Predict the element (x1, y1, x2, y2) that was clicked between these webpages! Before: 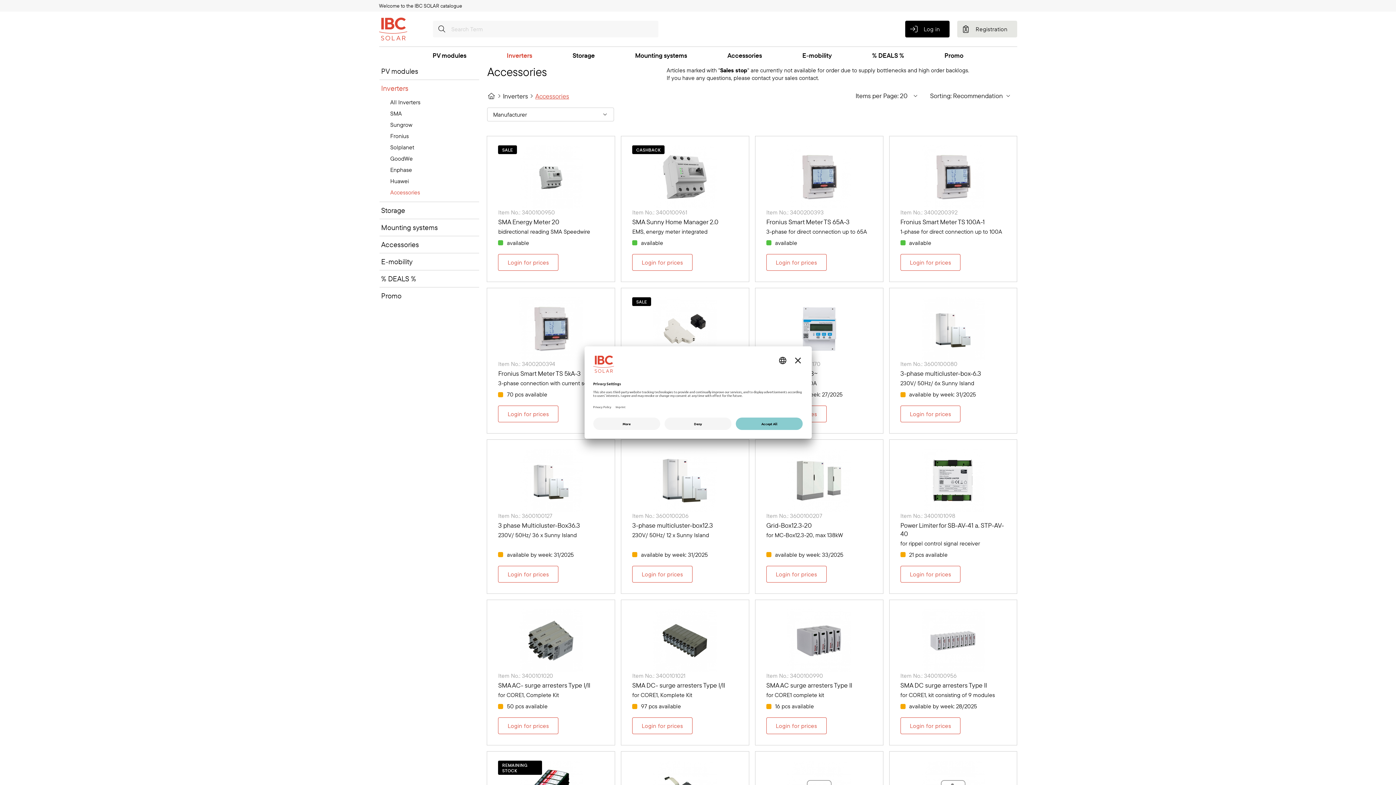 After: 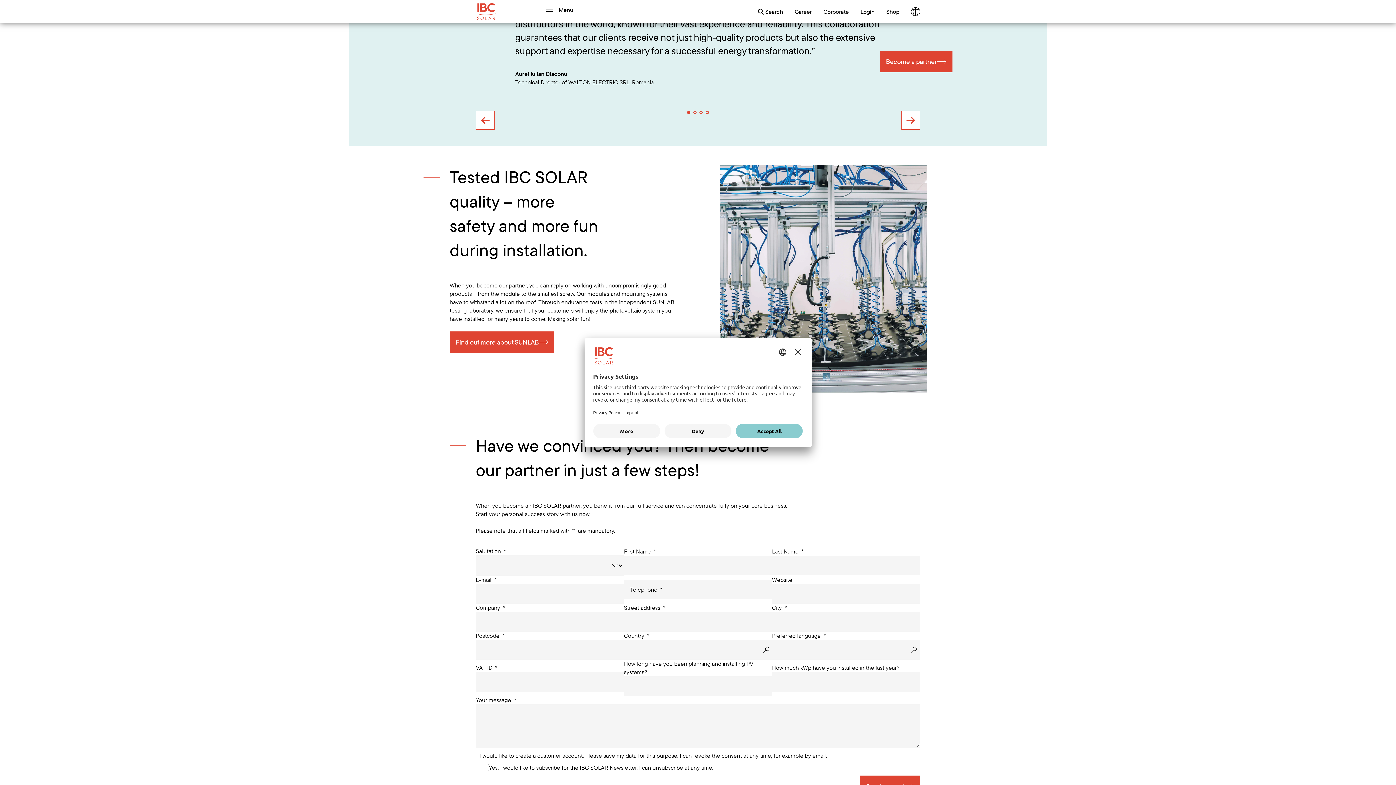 Action: bbox: (957, 20, 1017, 37) label: Registration